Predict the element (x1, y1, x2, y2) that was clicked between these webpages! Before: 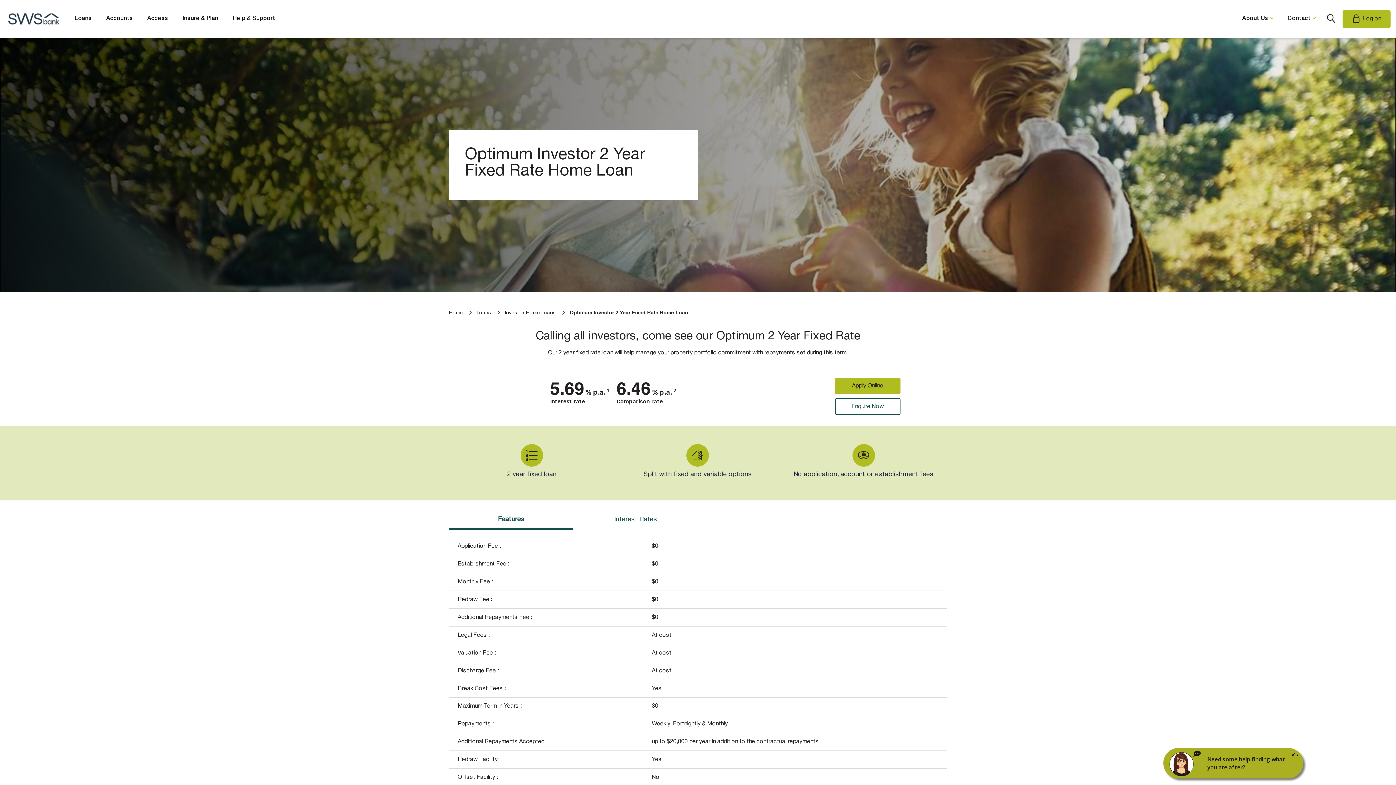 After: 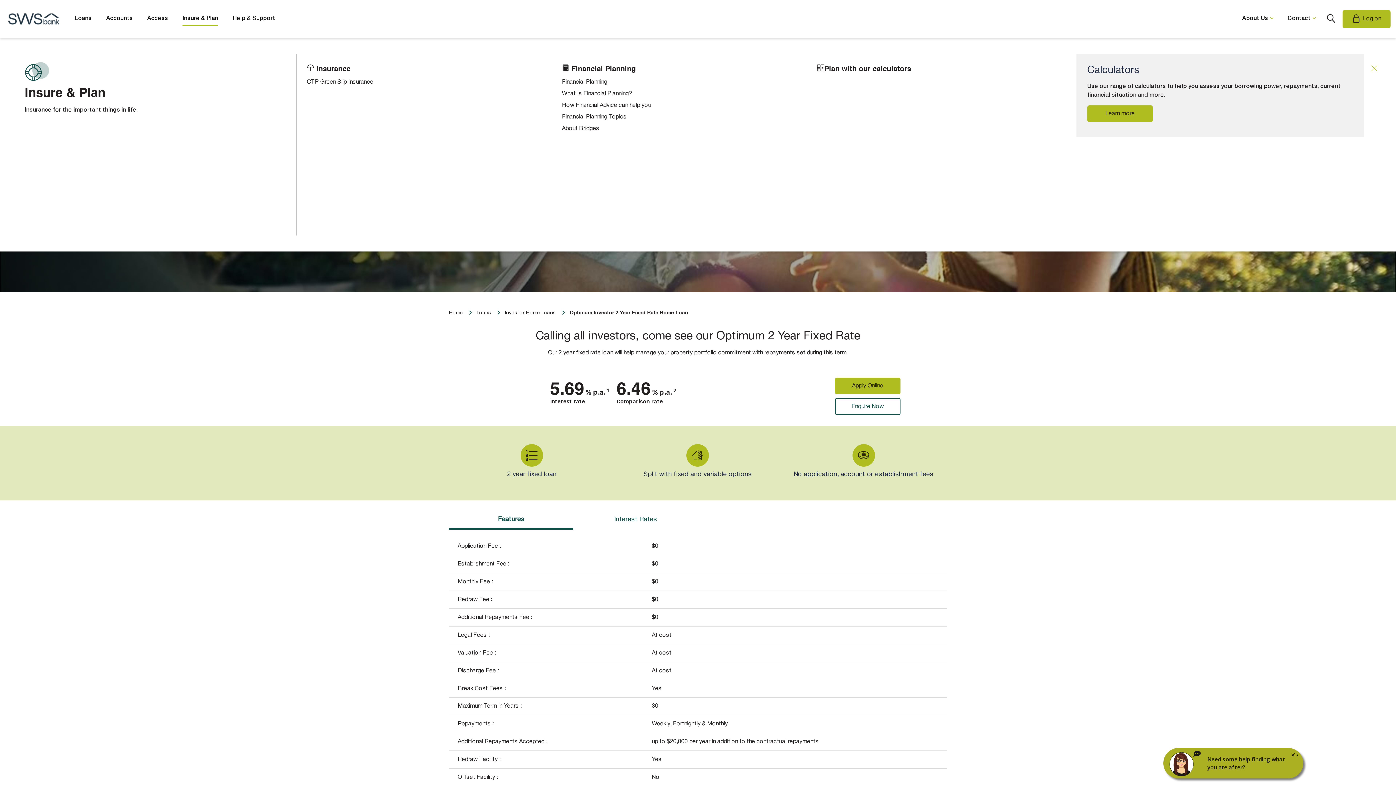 Action: bbox: (175, 4, 225, 33) label: Insure & Plan